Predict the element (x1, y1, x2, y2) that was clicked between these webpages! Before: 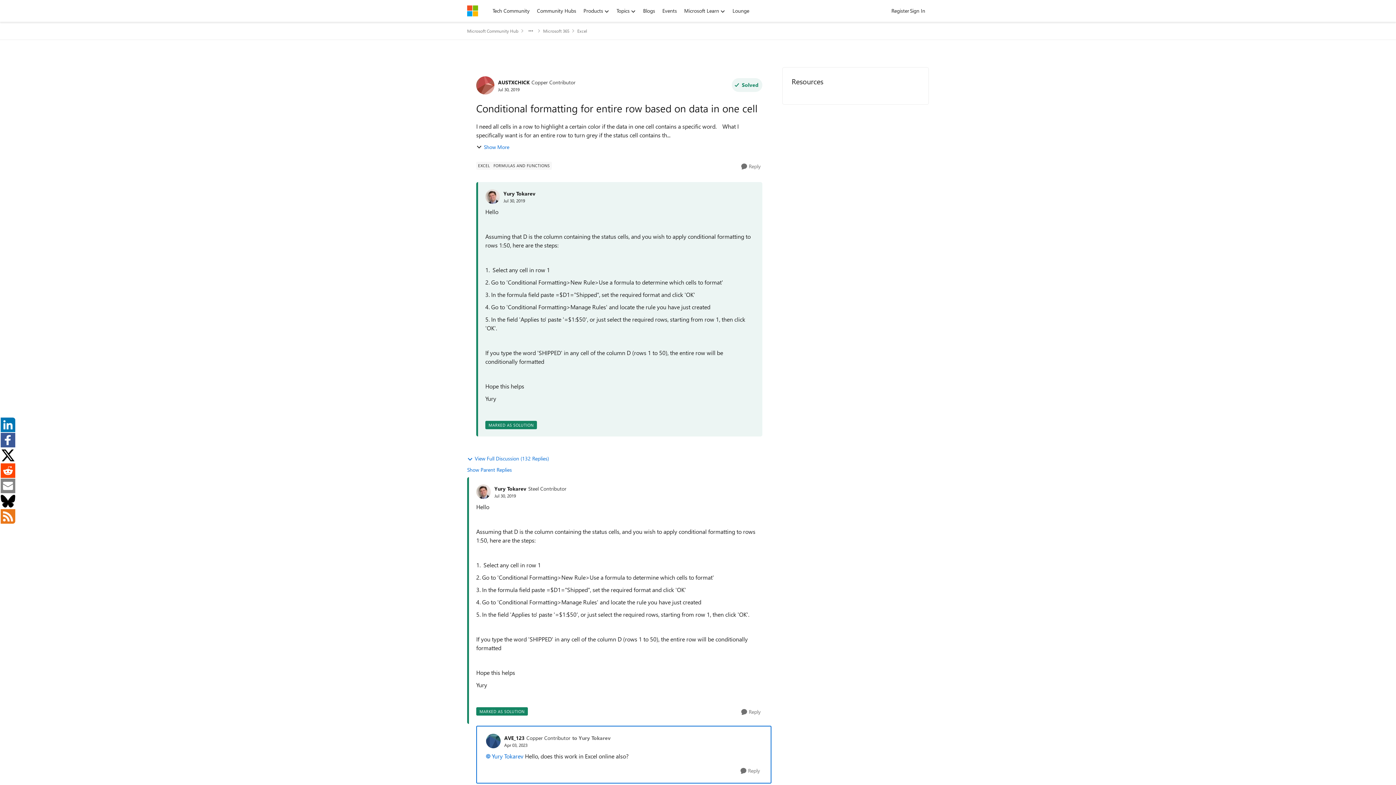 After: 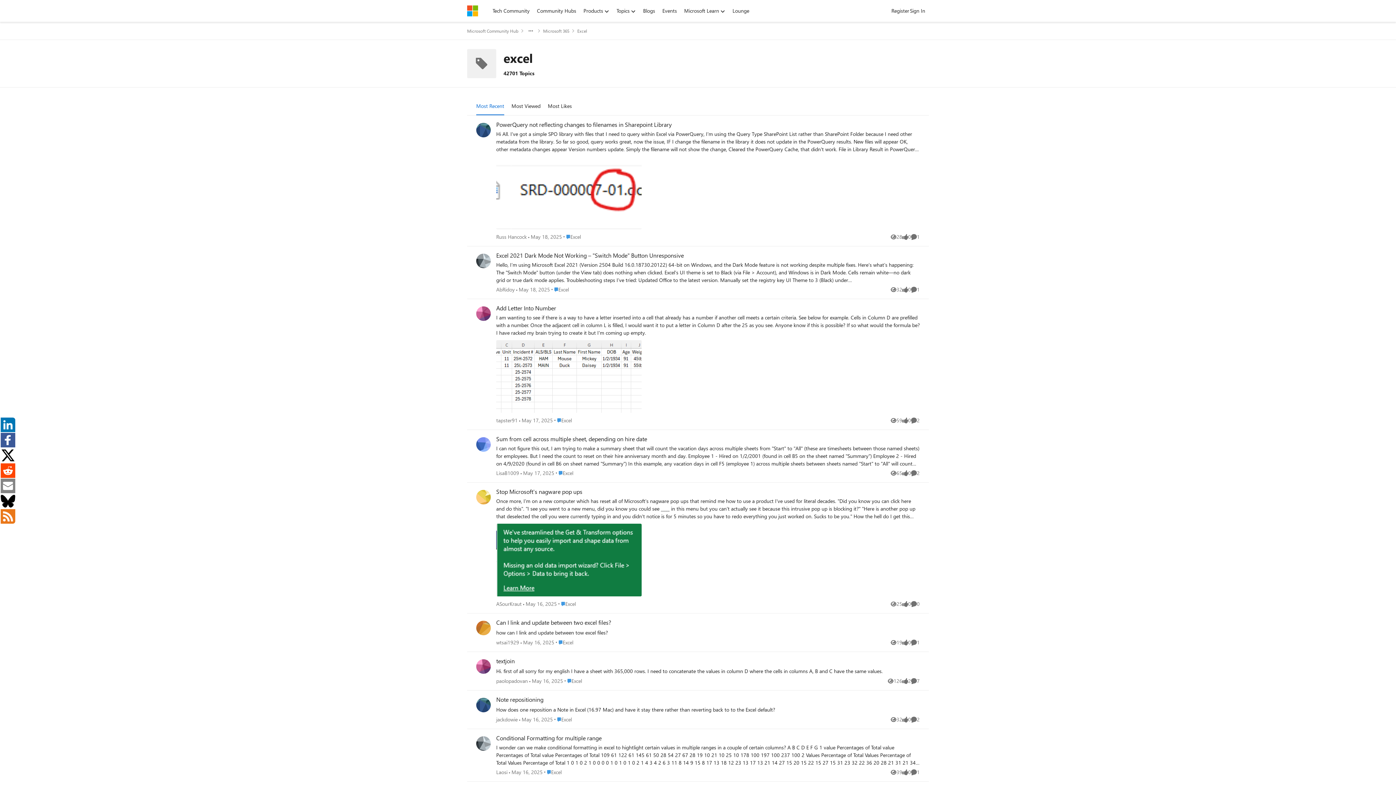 Action: label: Tag name excel bbox: (476, 161, 491, 169)